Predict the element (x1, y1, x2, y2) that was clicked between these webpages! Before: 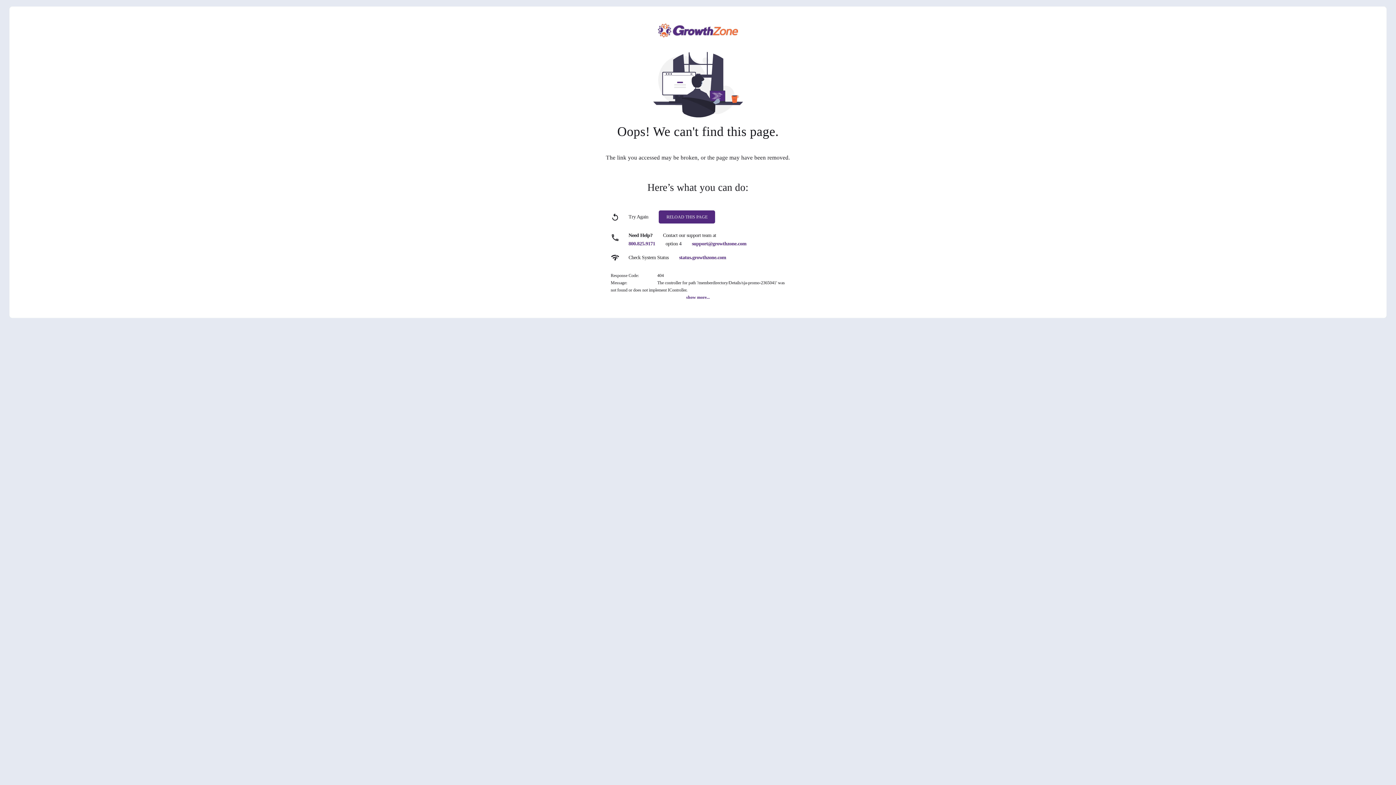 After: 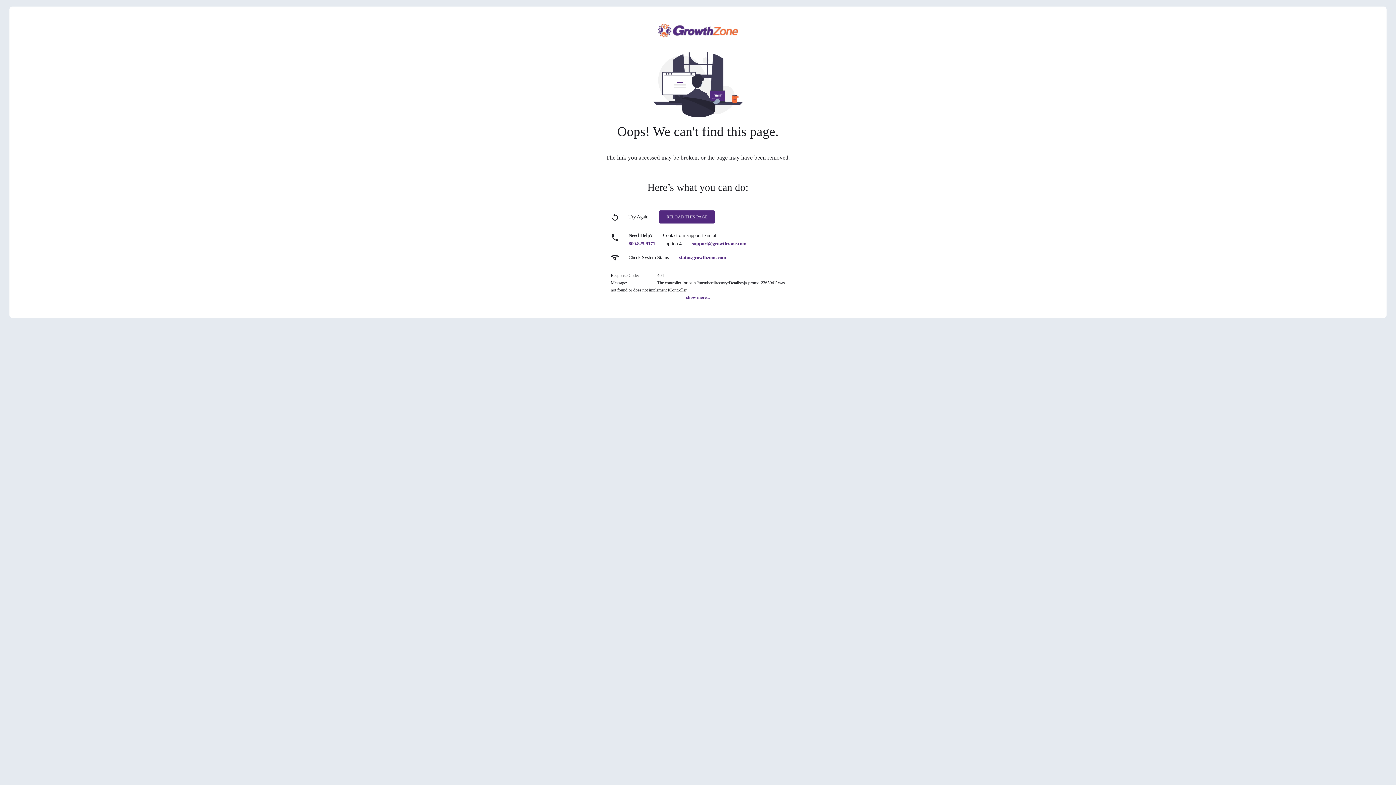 Action: label: support@growthzone.com bbox: (692, 241, 746, 246)